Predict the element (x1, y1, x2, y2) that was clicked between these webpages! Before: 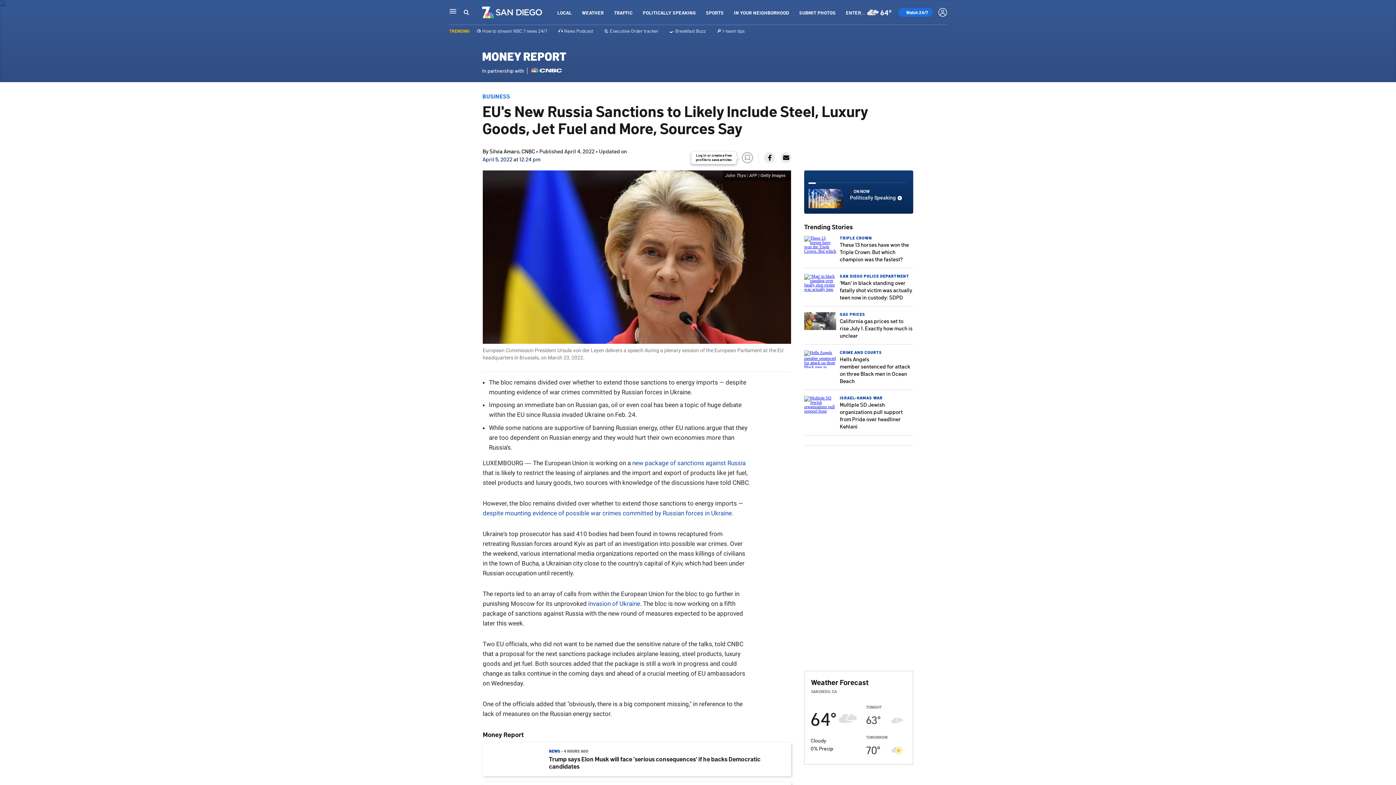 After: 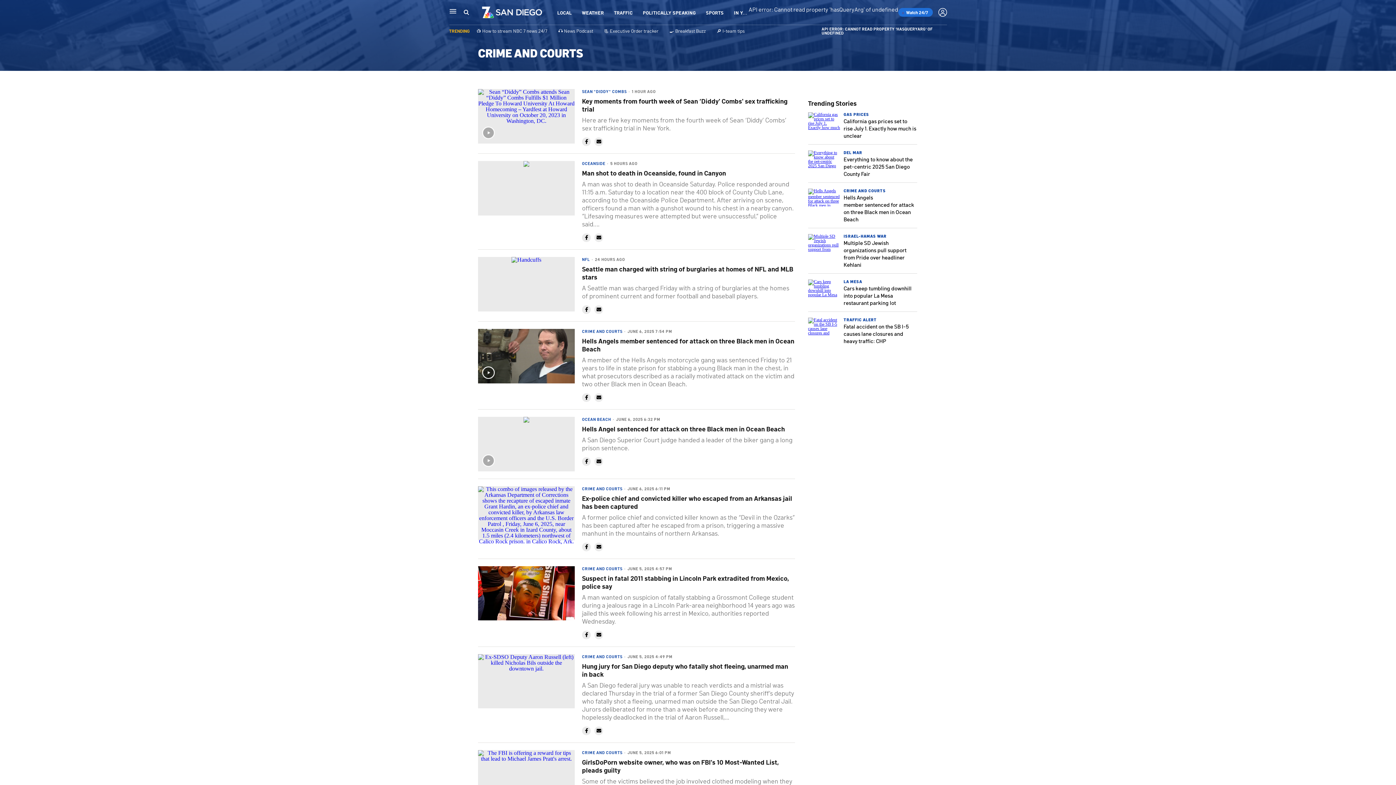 Action: bbox: (840, 349, 882, 355) label: CRIME AND COURTS